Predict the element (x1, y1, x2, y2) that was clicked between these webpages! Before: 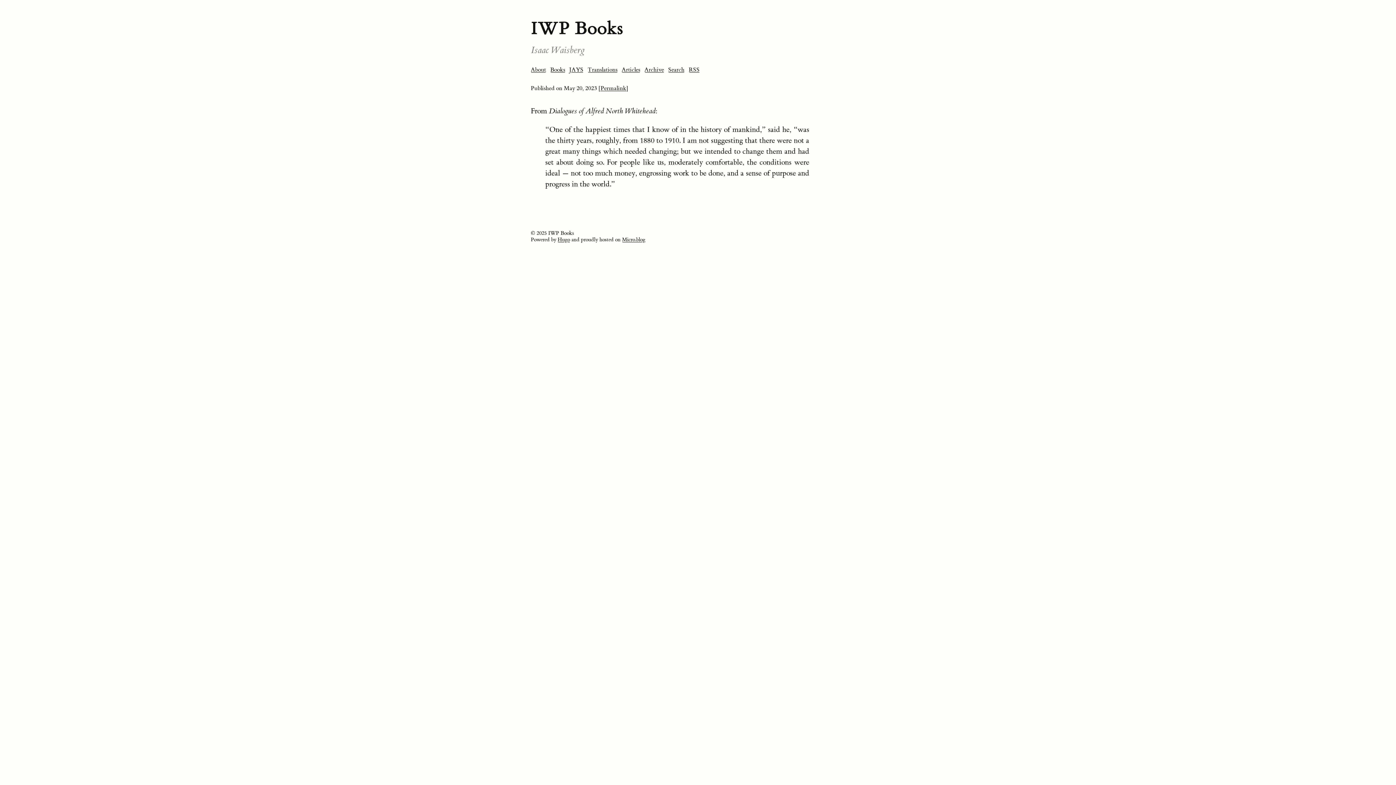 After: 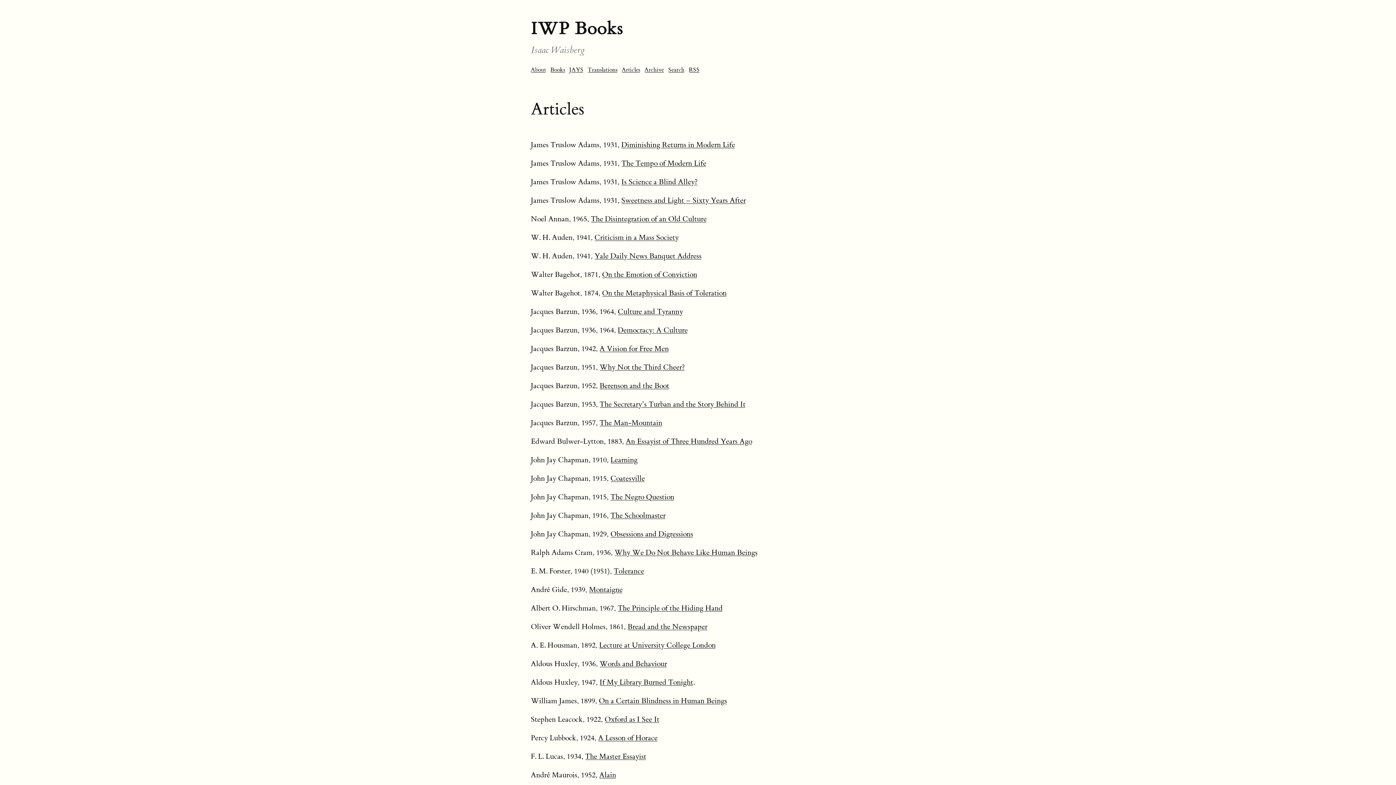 Action: bbox: (621, 66, 640, 73) label: Articles